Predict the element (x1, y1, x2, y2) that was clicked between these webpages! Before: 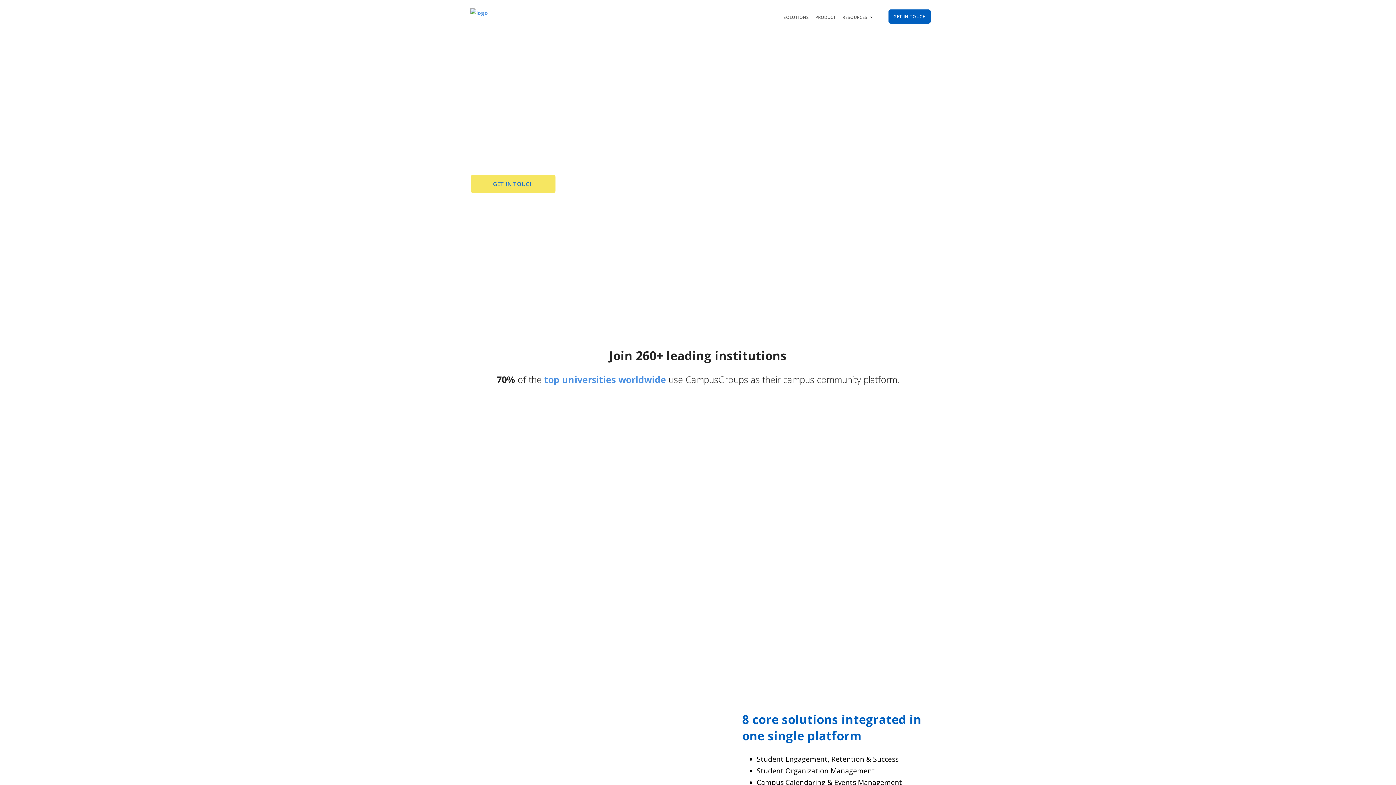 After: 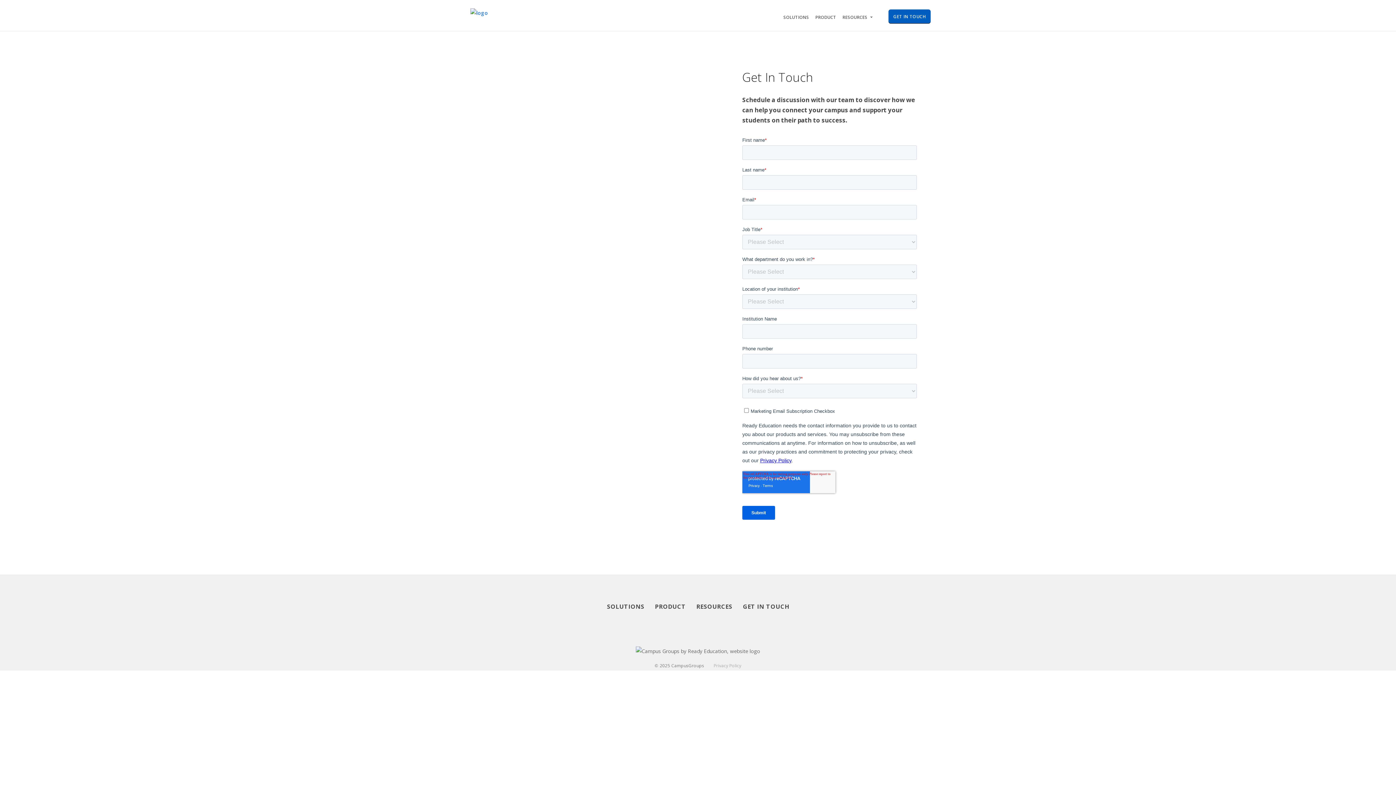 Action: label: GET IN TOUCH bbox: (893, 12, 926, 21)